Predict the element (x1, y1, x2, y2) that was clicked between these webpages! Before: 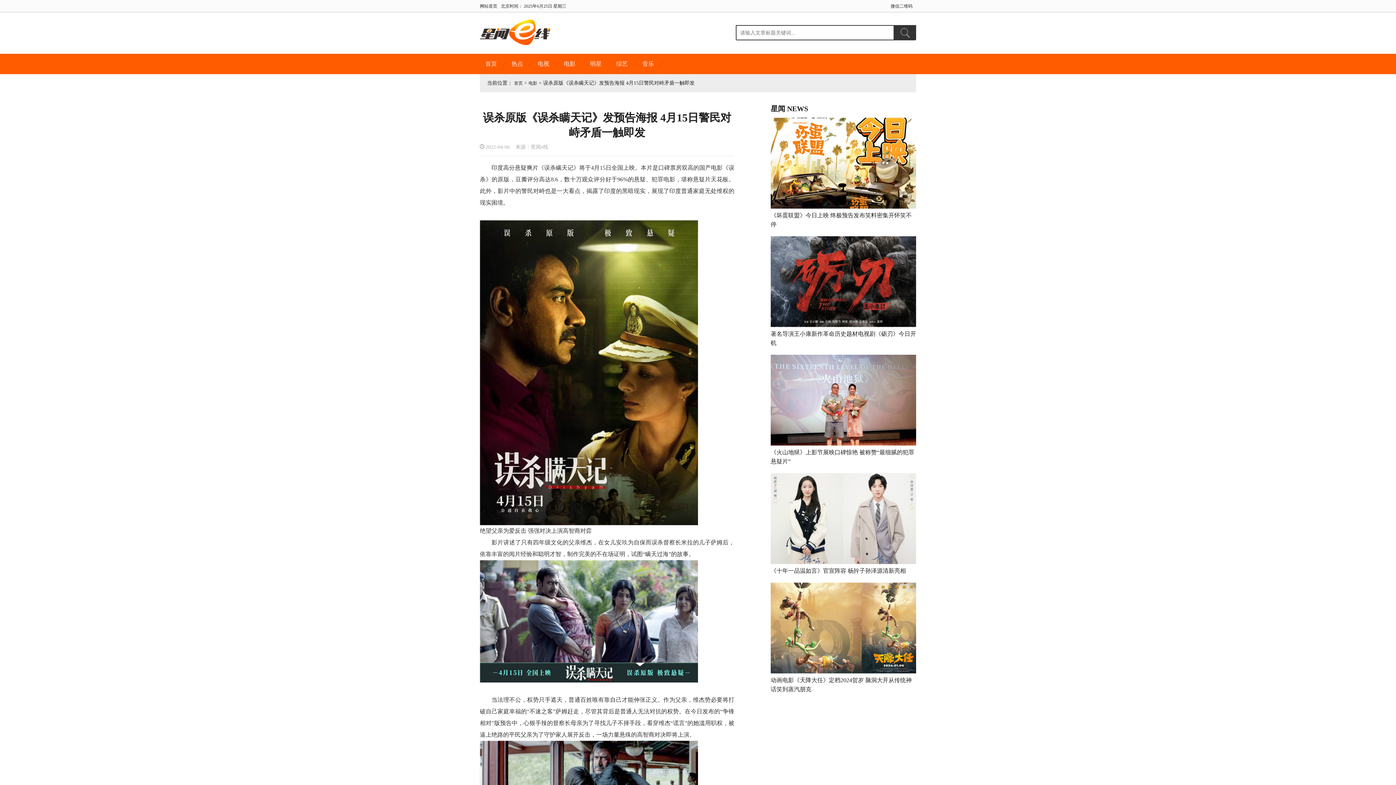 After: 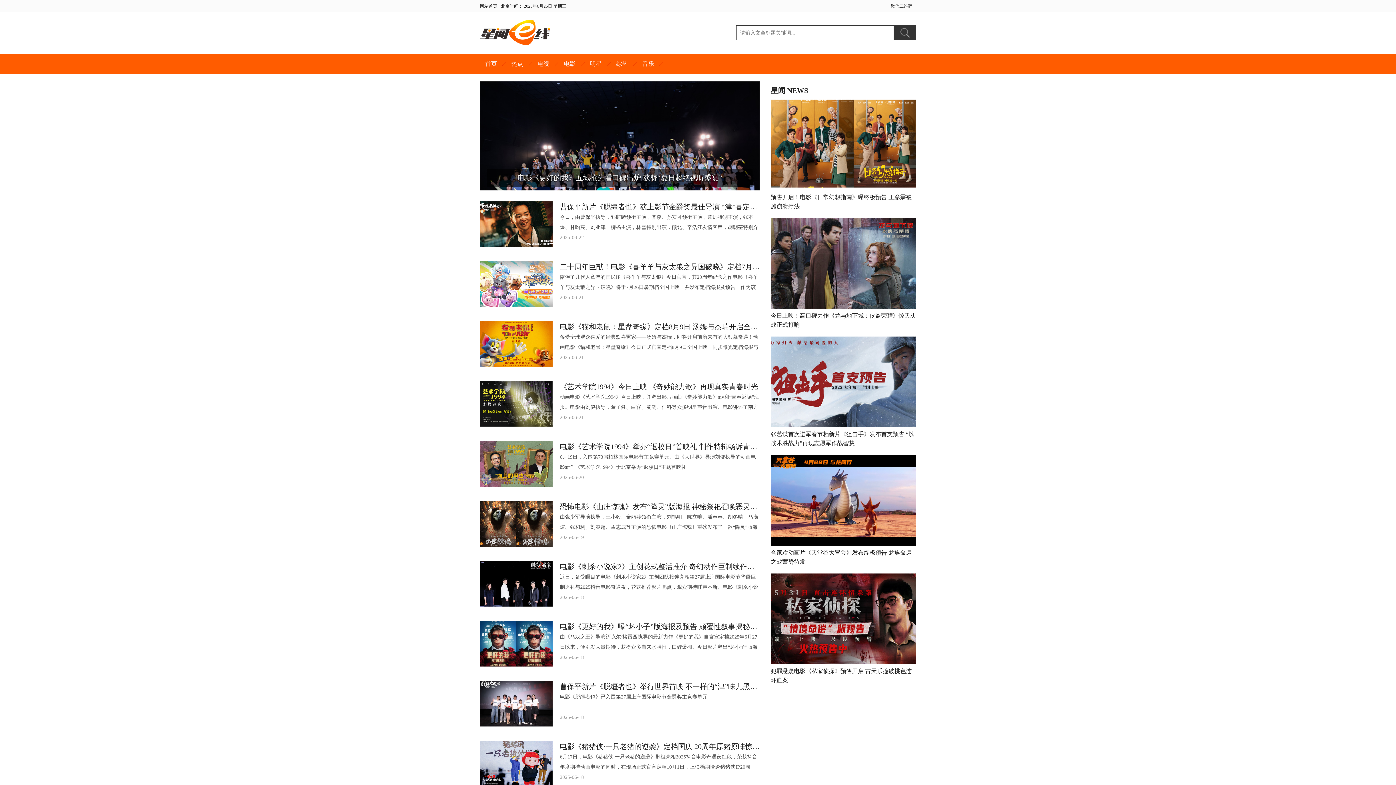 Action: bbox: (558, 53, 584, 74) label: 电影